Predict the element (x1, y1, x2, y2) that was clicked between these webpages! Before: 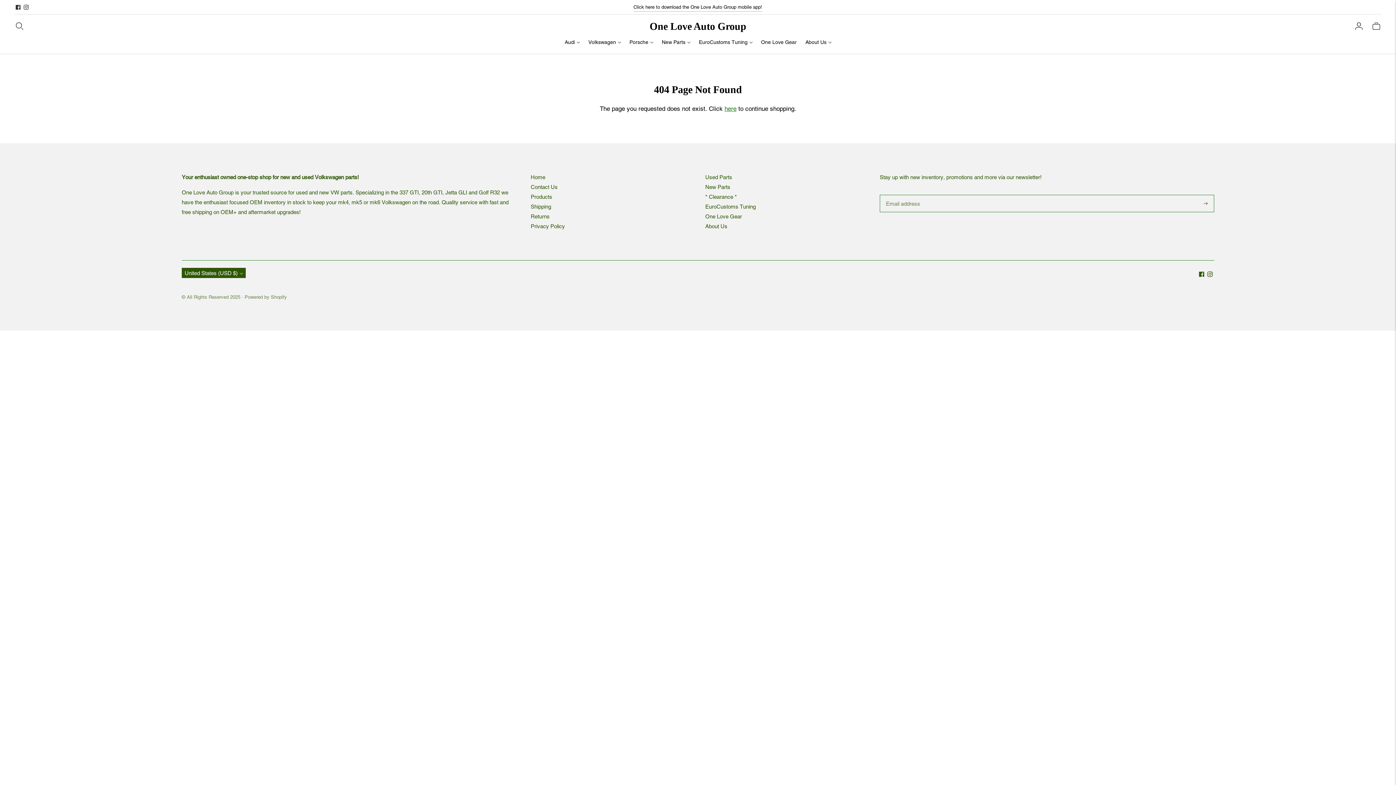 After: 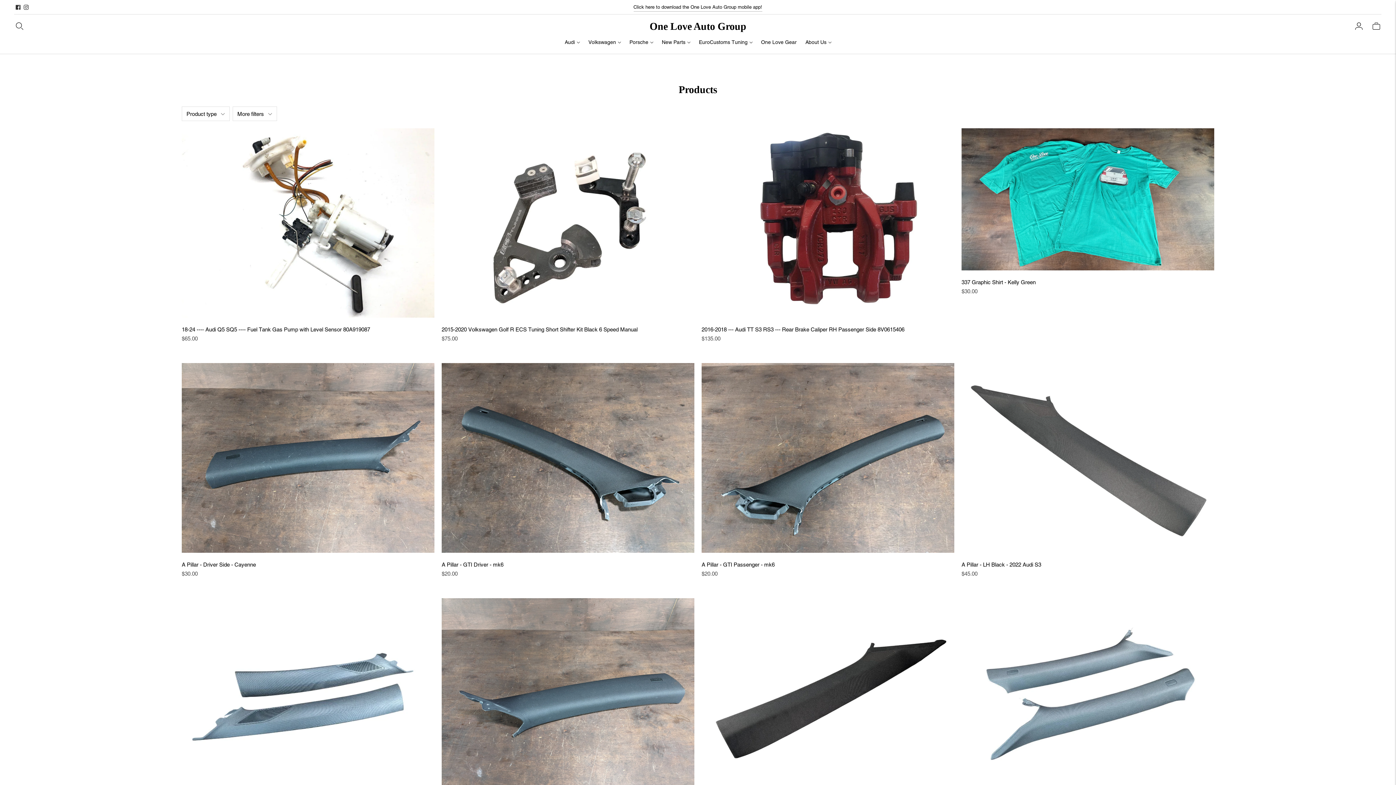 Action: bbox: (530, 193, 552, 200) label: Products